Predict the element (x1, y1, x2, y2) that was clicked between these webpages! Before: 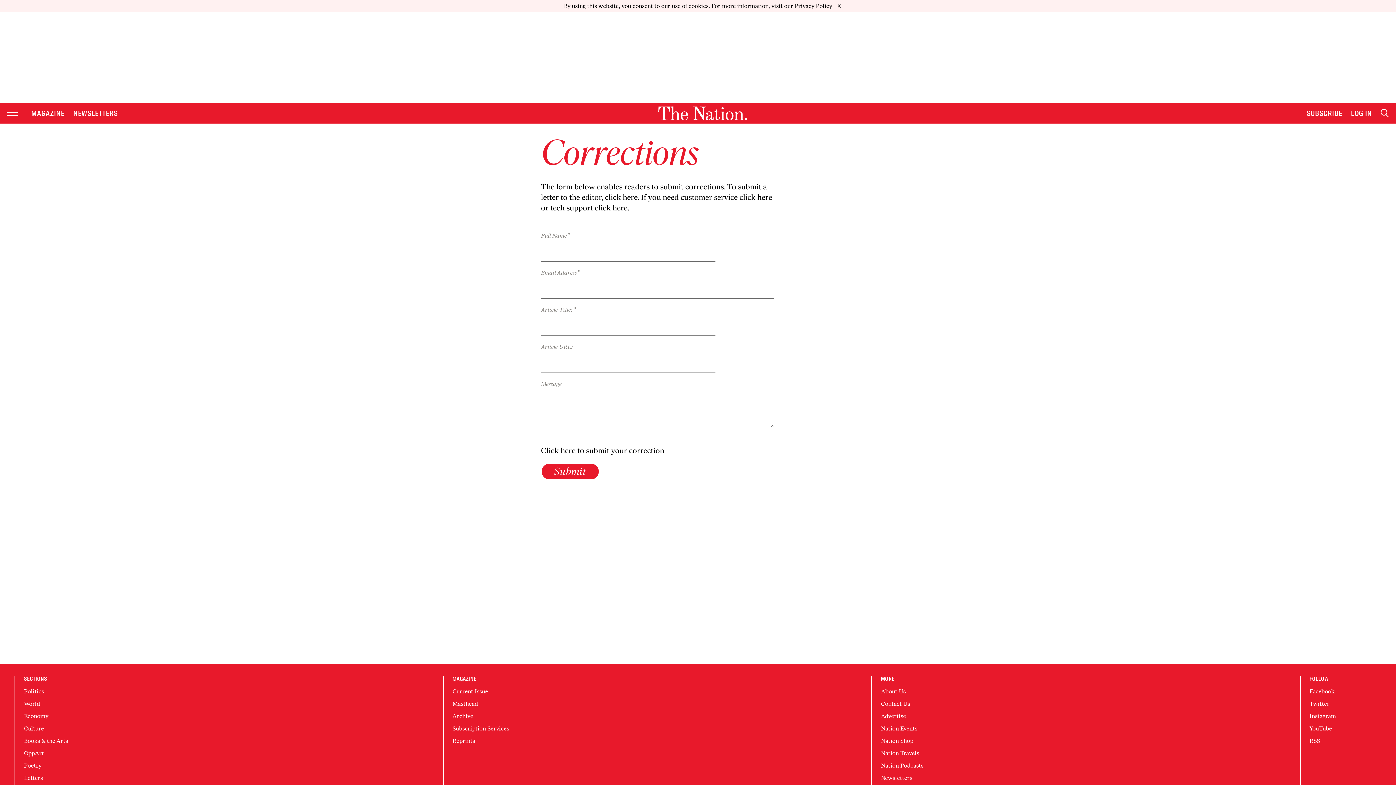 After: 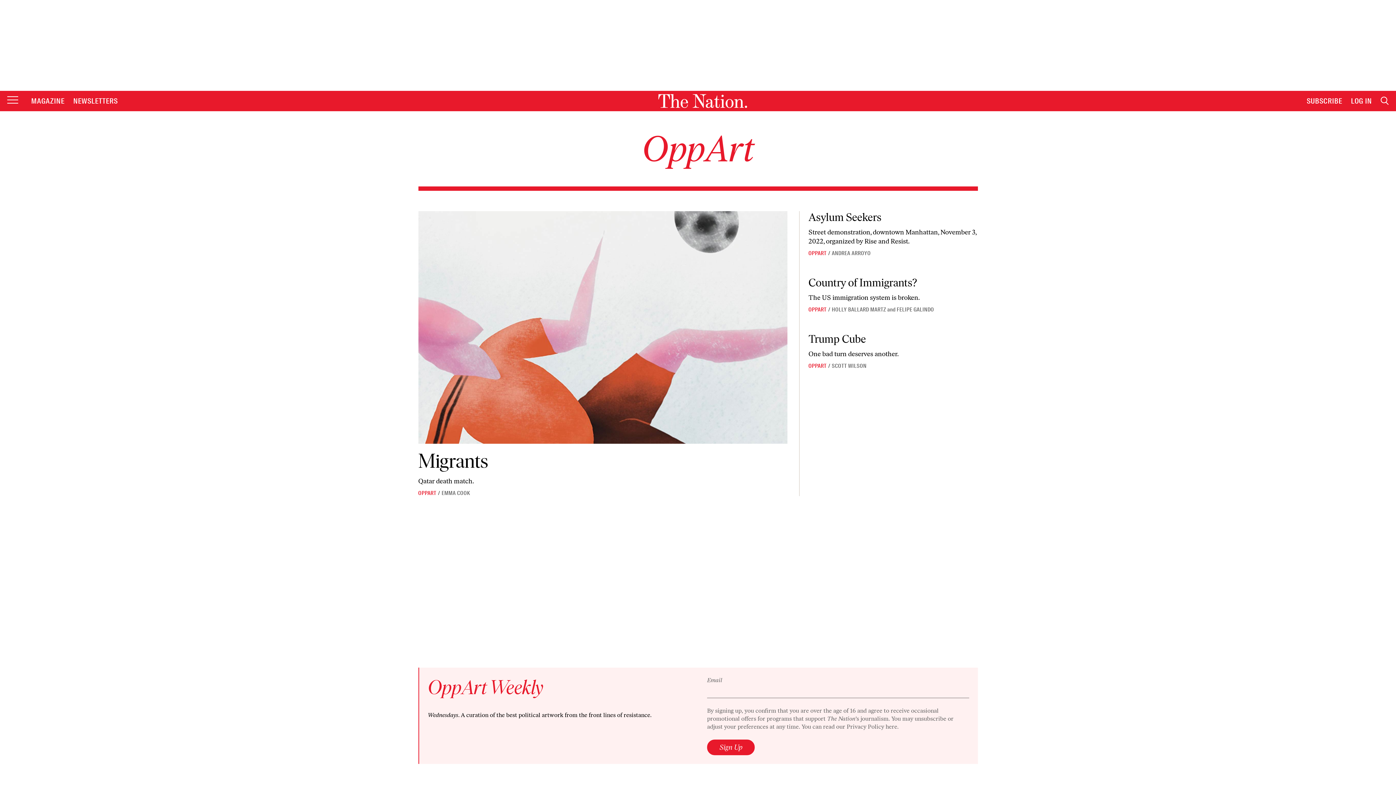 Action: label: OppArt bbox: (24, 737, 44, 744)